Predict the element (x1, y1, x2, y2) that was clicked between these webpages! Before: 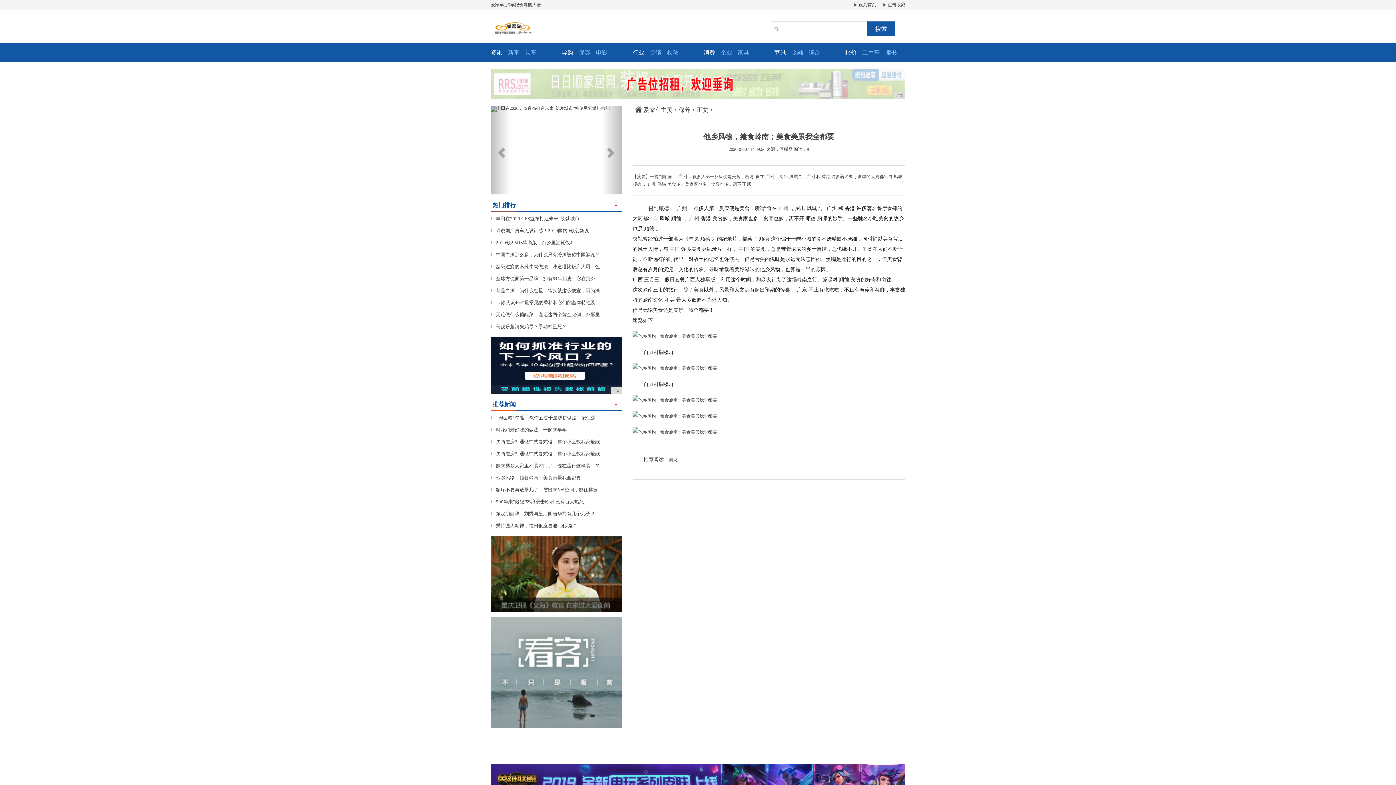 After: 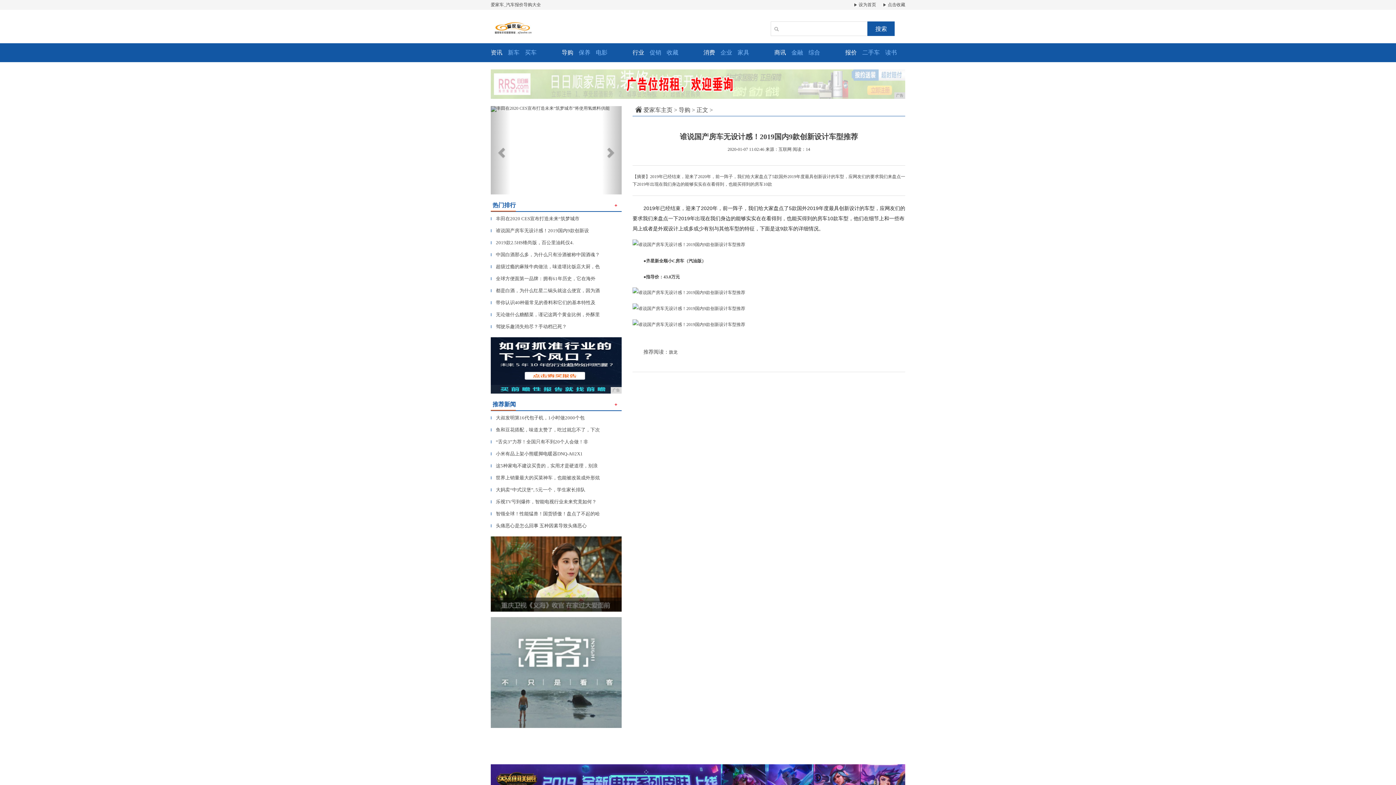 Action: label: ▎谁说国产房车无设计感！2019国内9款创新设 bbox: (490, 228, 589, 233)